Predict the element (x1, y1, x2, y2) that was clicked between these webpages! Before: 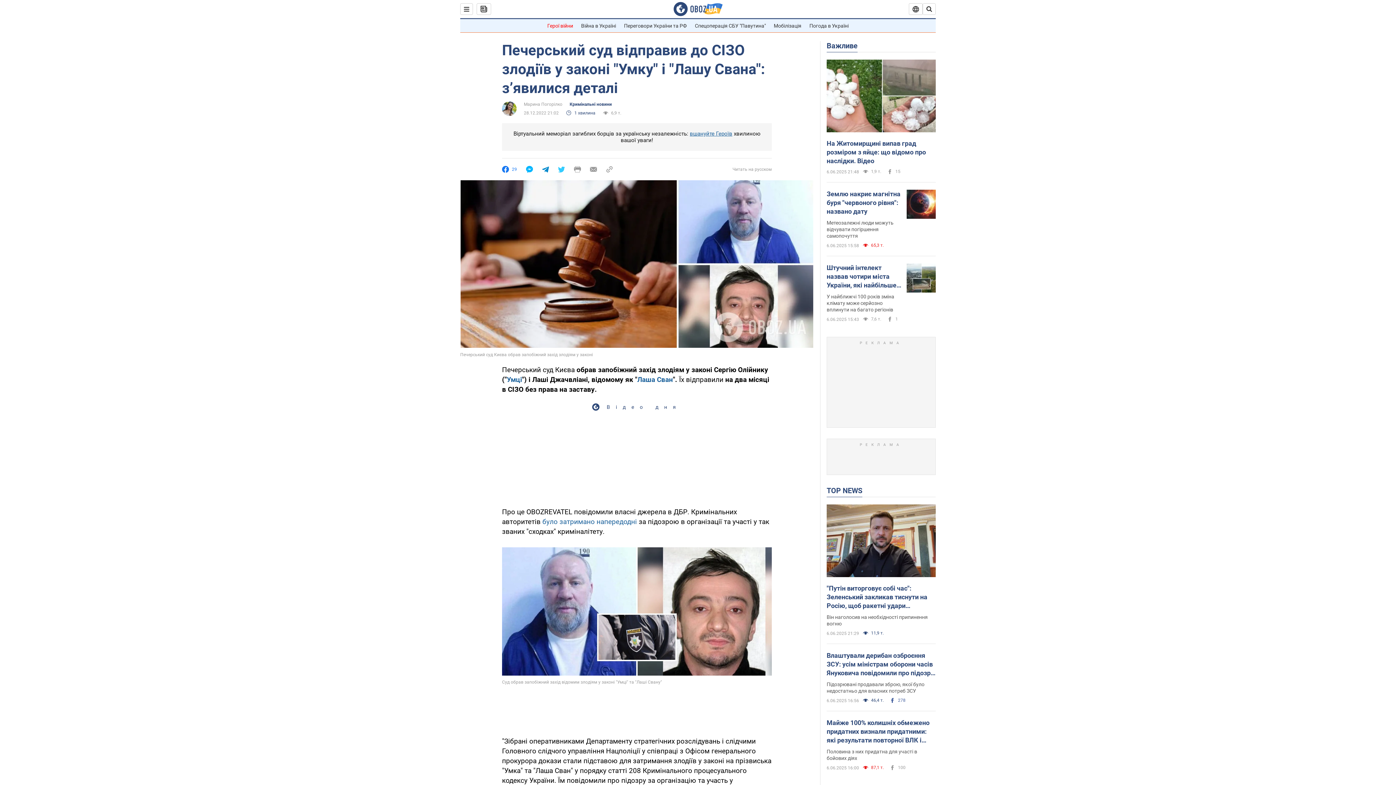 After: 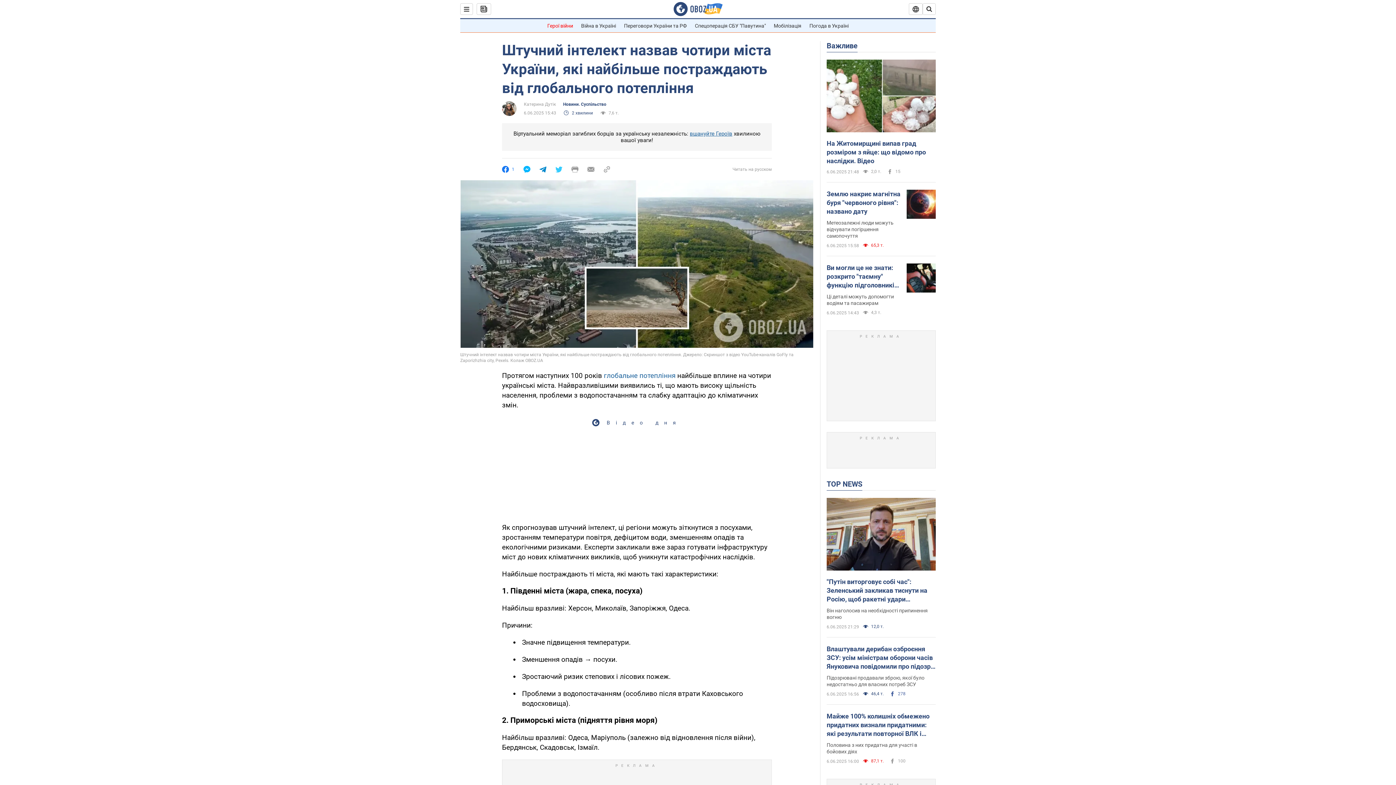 Action: label: У найближчі 100 років зміна клімату може серйозно вплинути на багато регіонів bbox: (826, 293, 894, 312)